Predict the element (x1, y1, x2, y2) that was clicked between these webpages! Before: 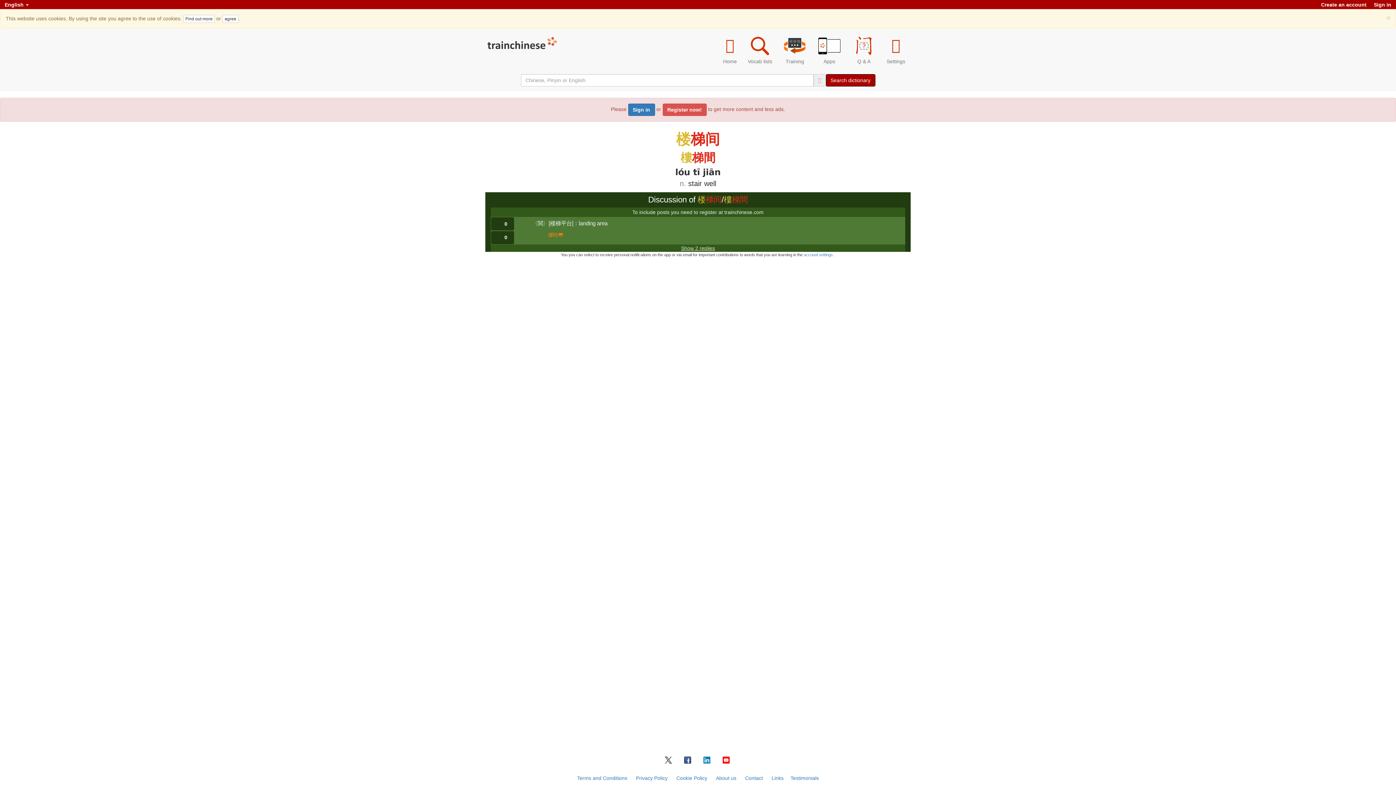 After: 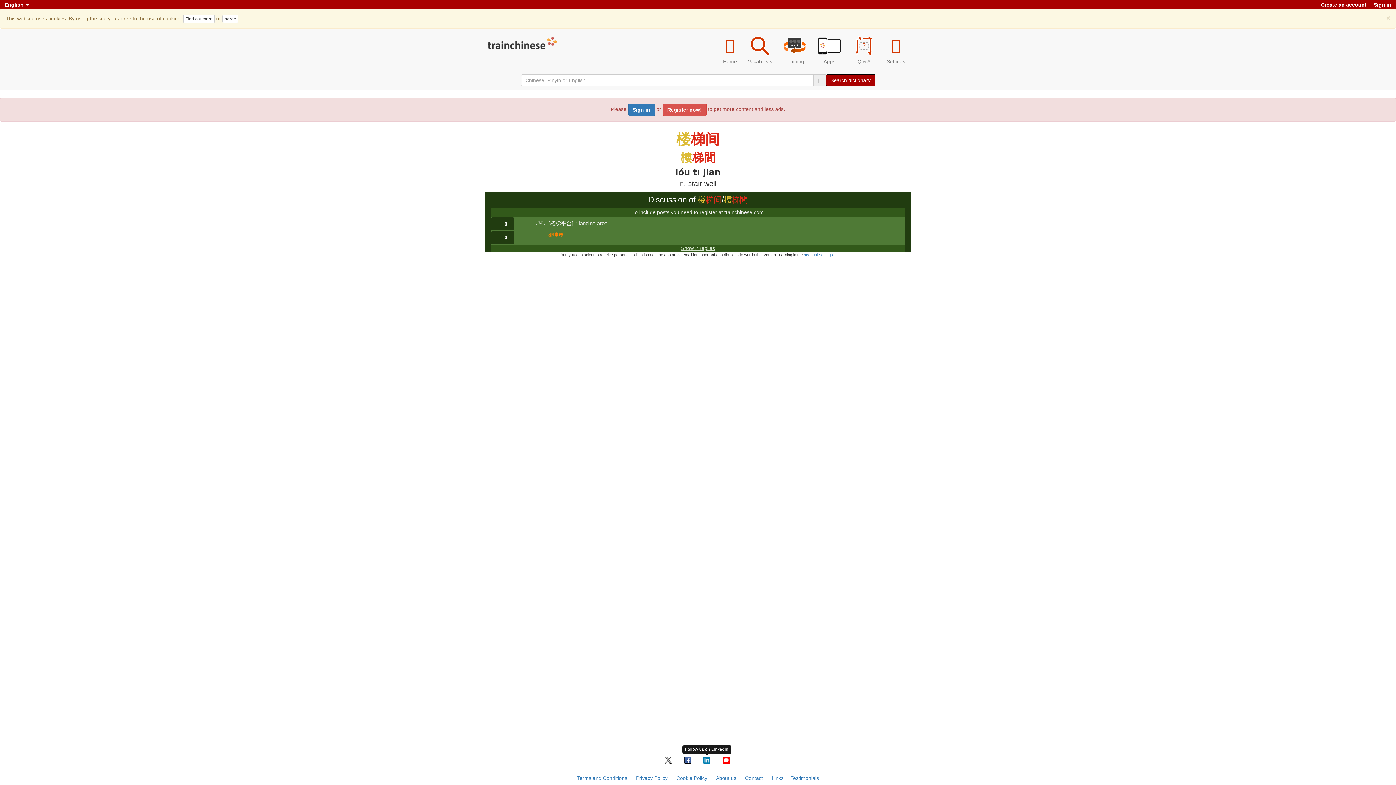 Action: bbox: (703, 757, 710, 762)